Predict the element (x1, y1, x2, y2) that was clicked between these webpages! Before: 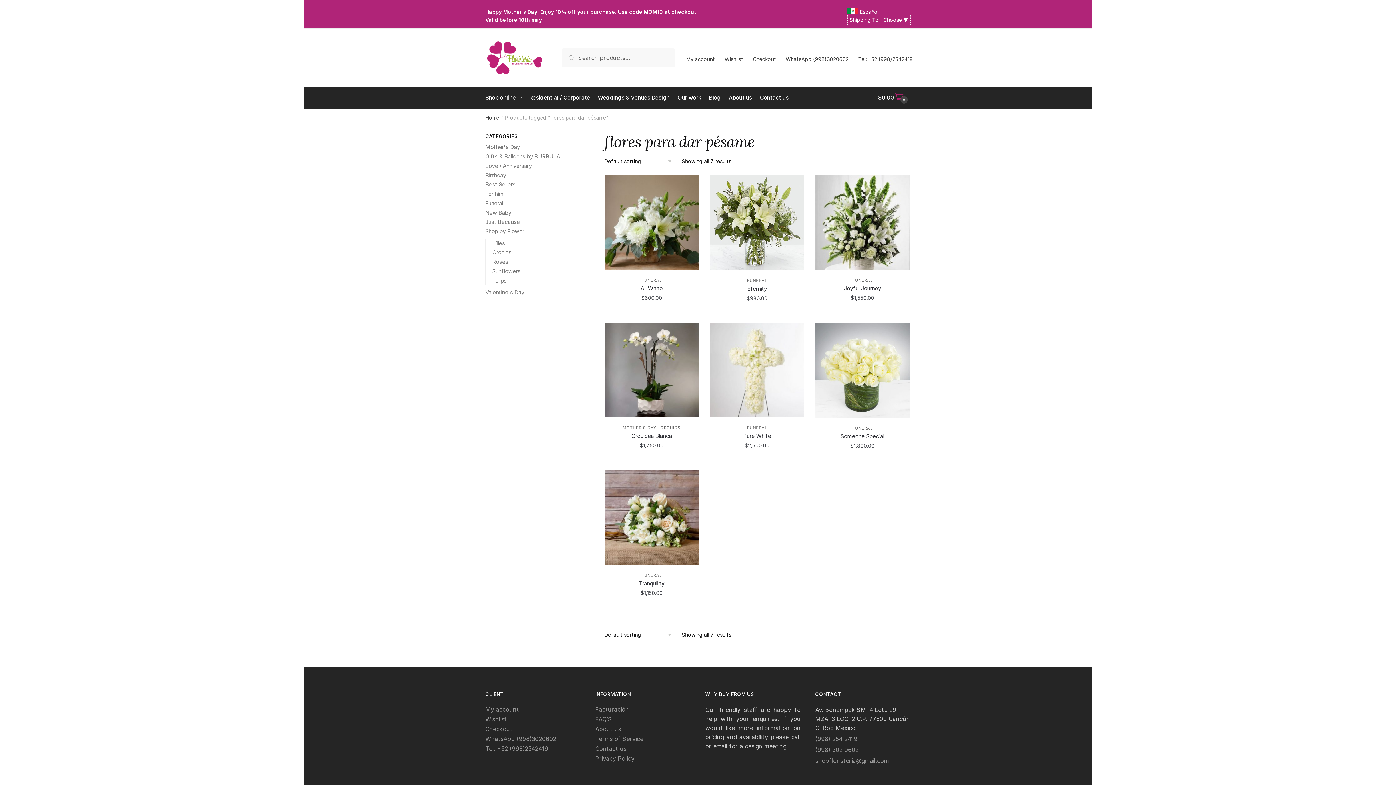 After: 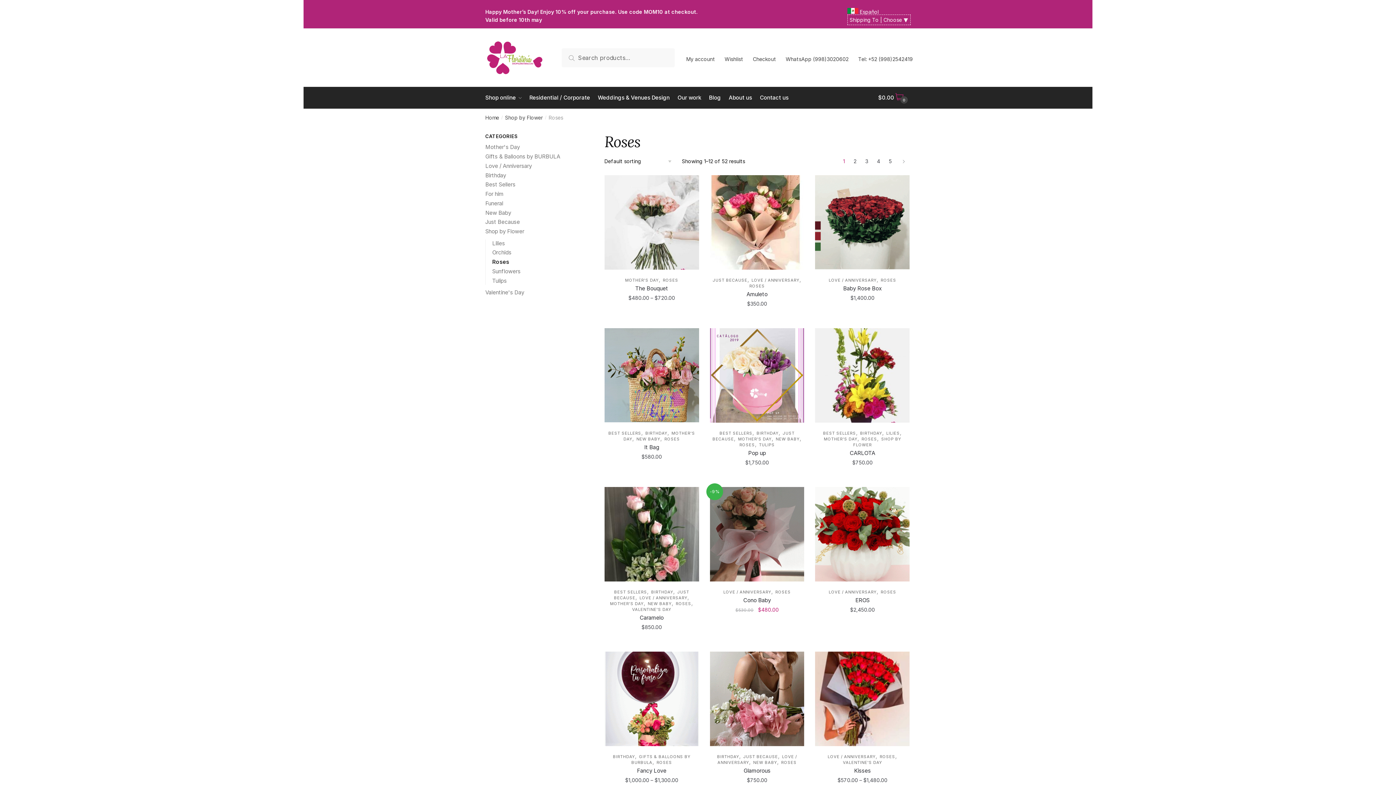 Action: label: Roses bbox: (492, 258, 508, 265)